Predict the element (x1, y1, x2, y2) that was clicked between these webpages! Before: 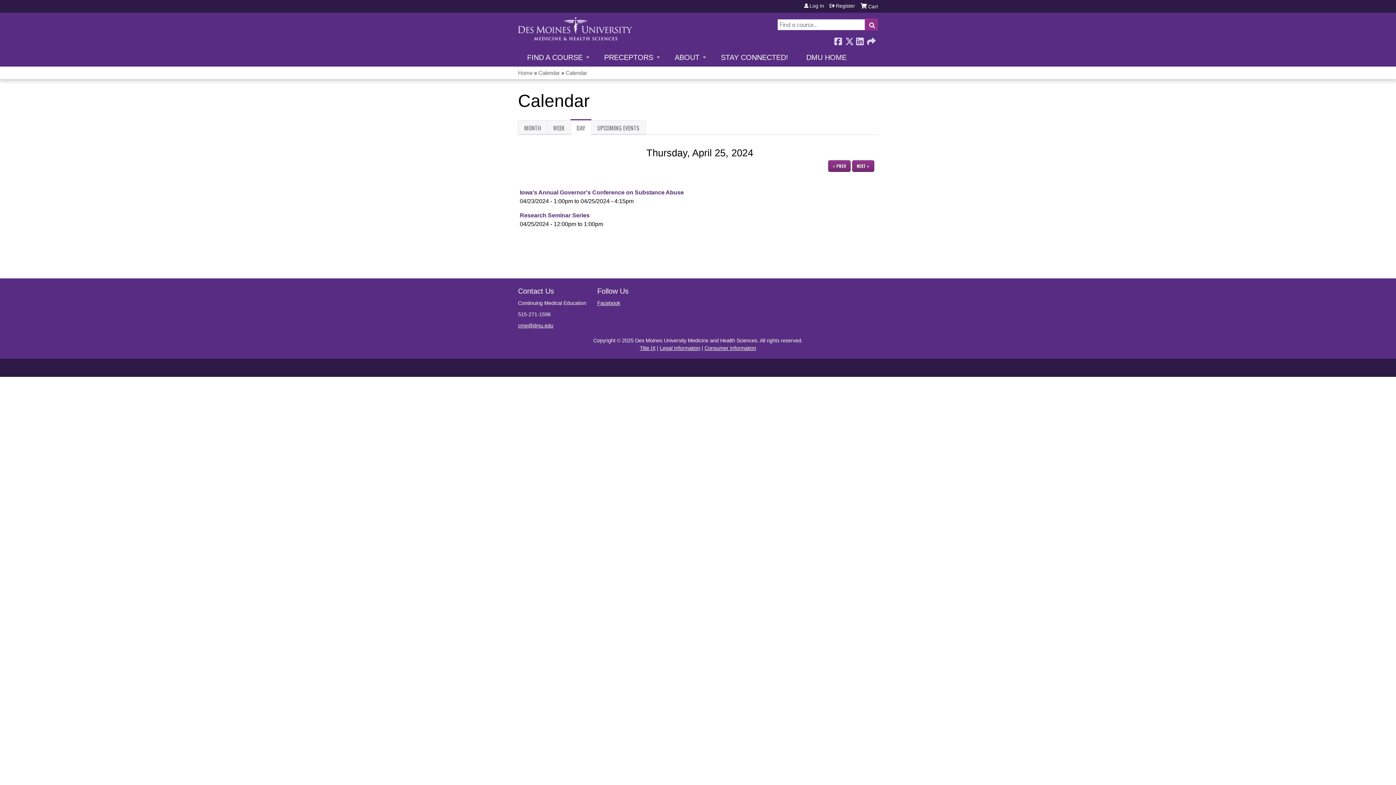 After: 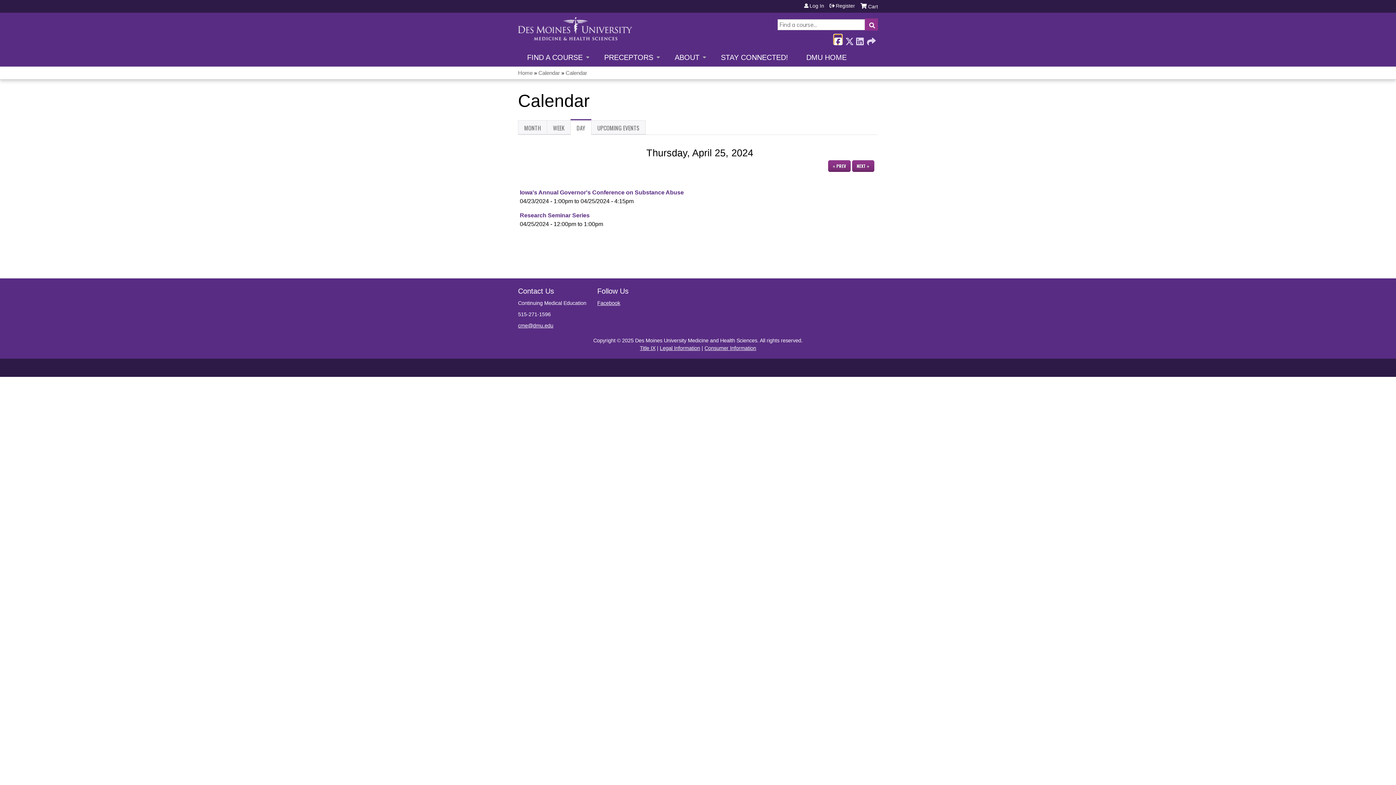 Action: bbox: (834, 35, 841, 44) label:  Facebook